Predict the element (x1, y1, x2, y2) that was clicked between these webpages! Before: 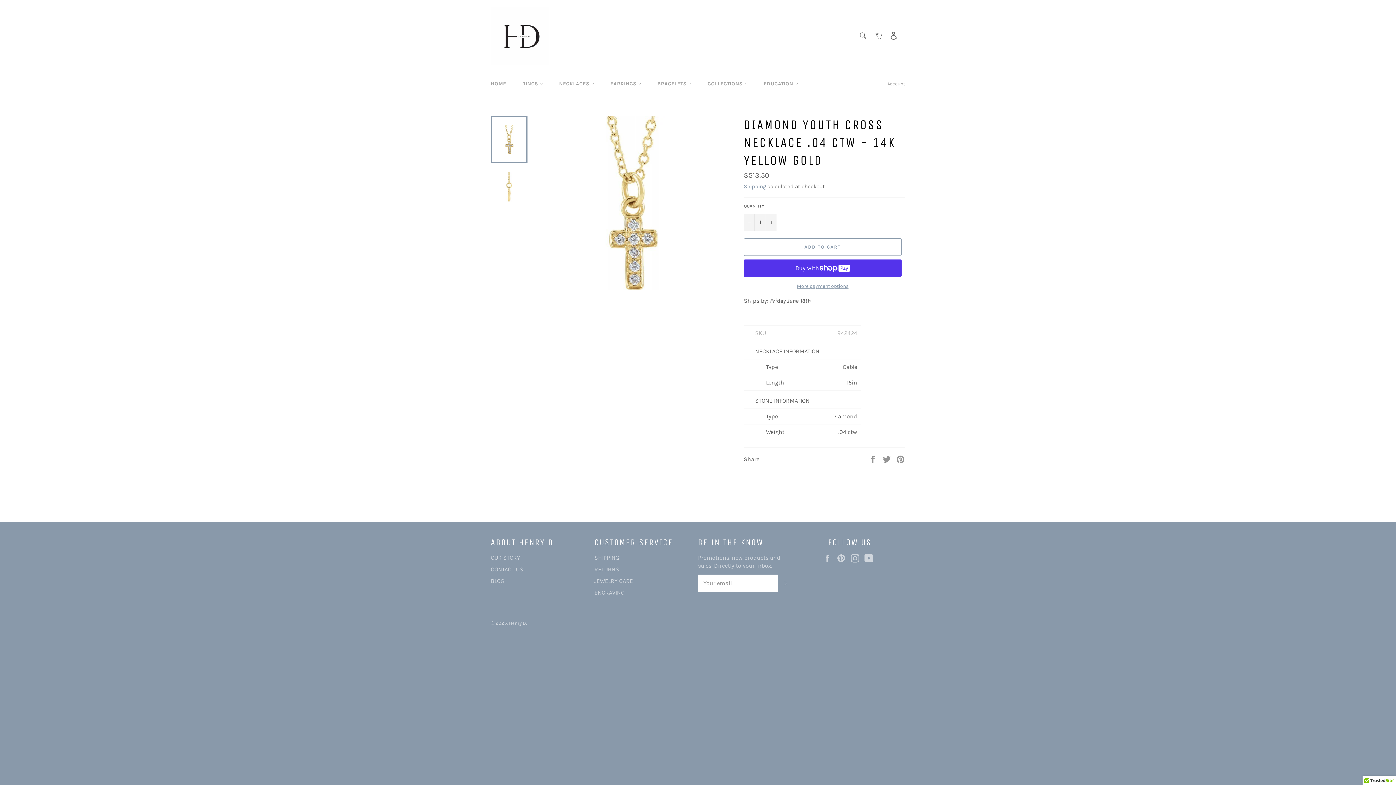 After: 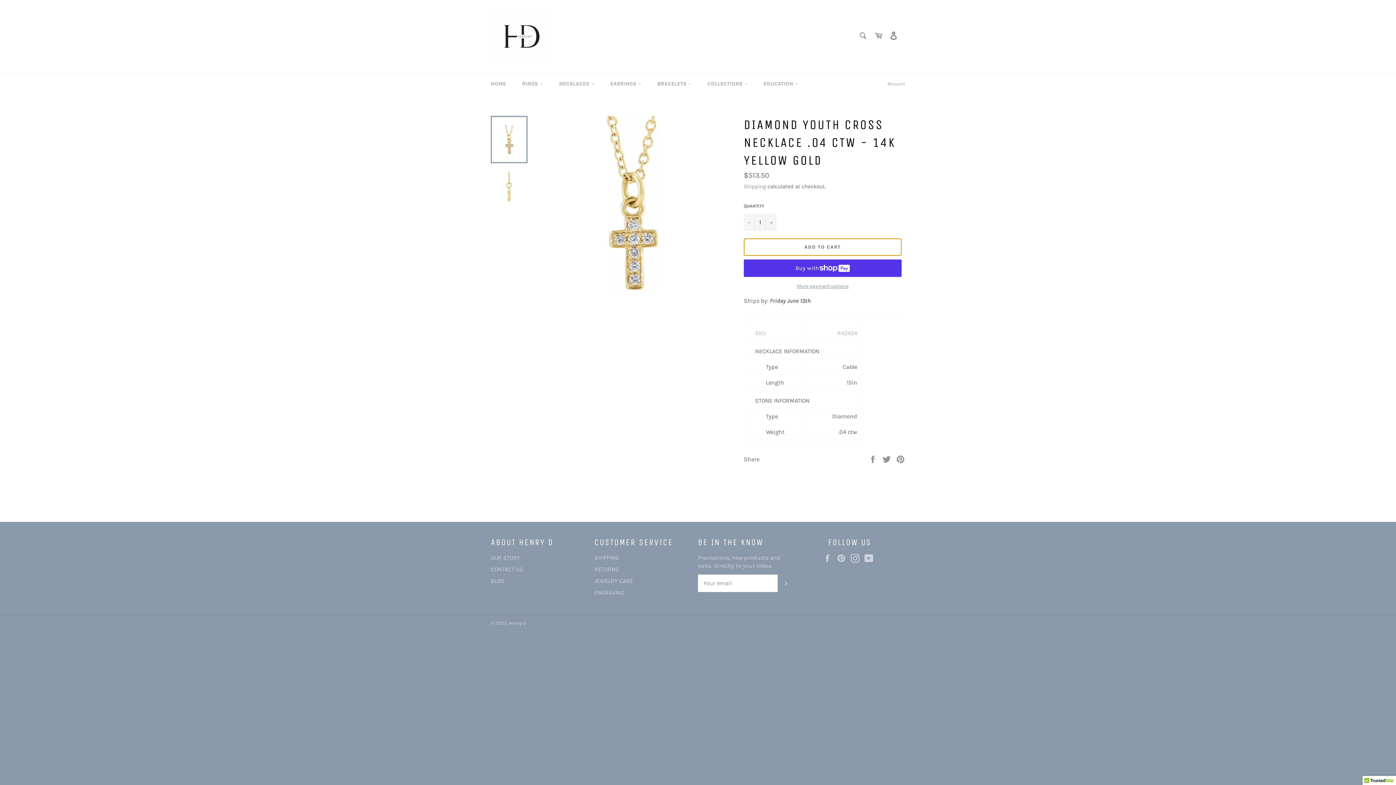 Action: label: ADD TO CART bbox: (744, 238, 901, 255)